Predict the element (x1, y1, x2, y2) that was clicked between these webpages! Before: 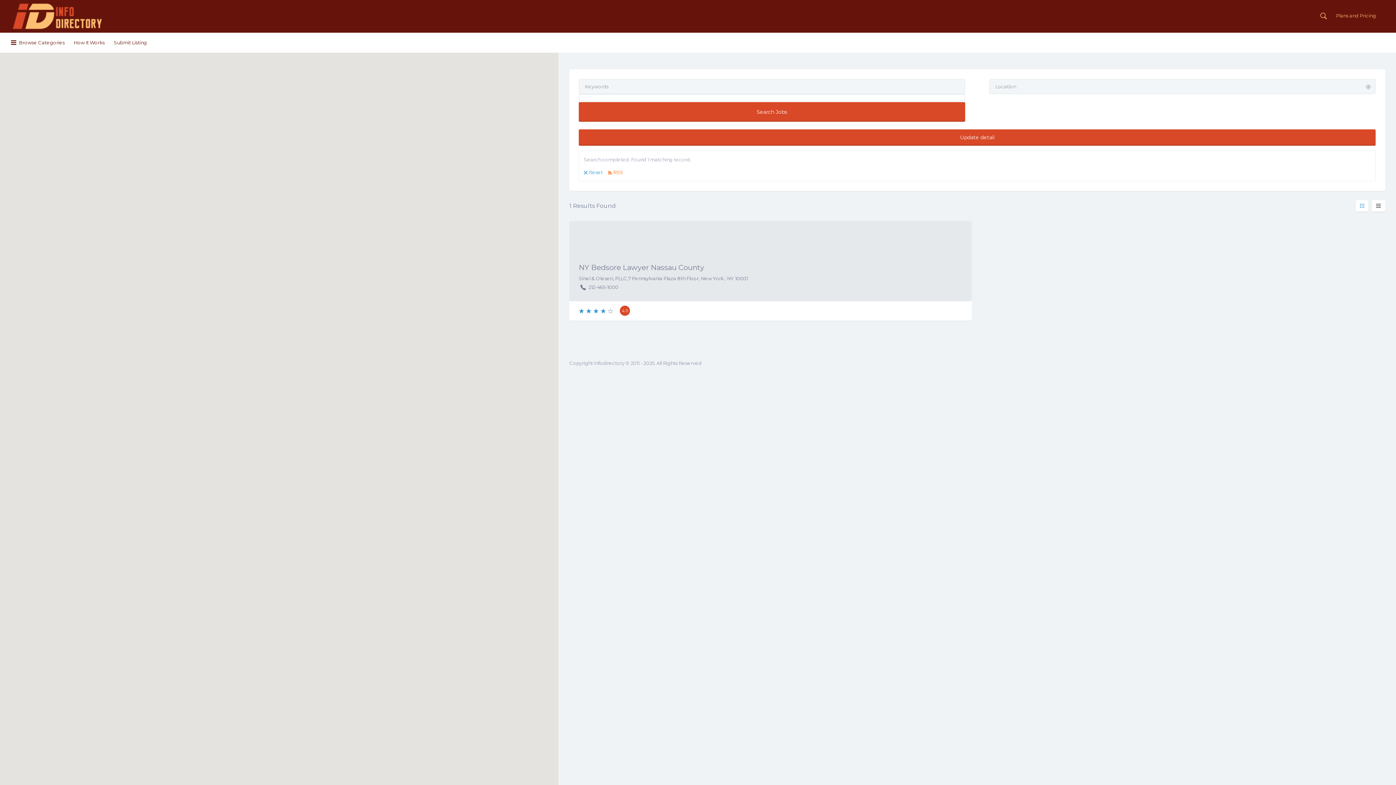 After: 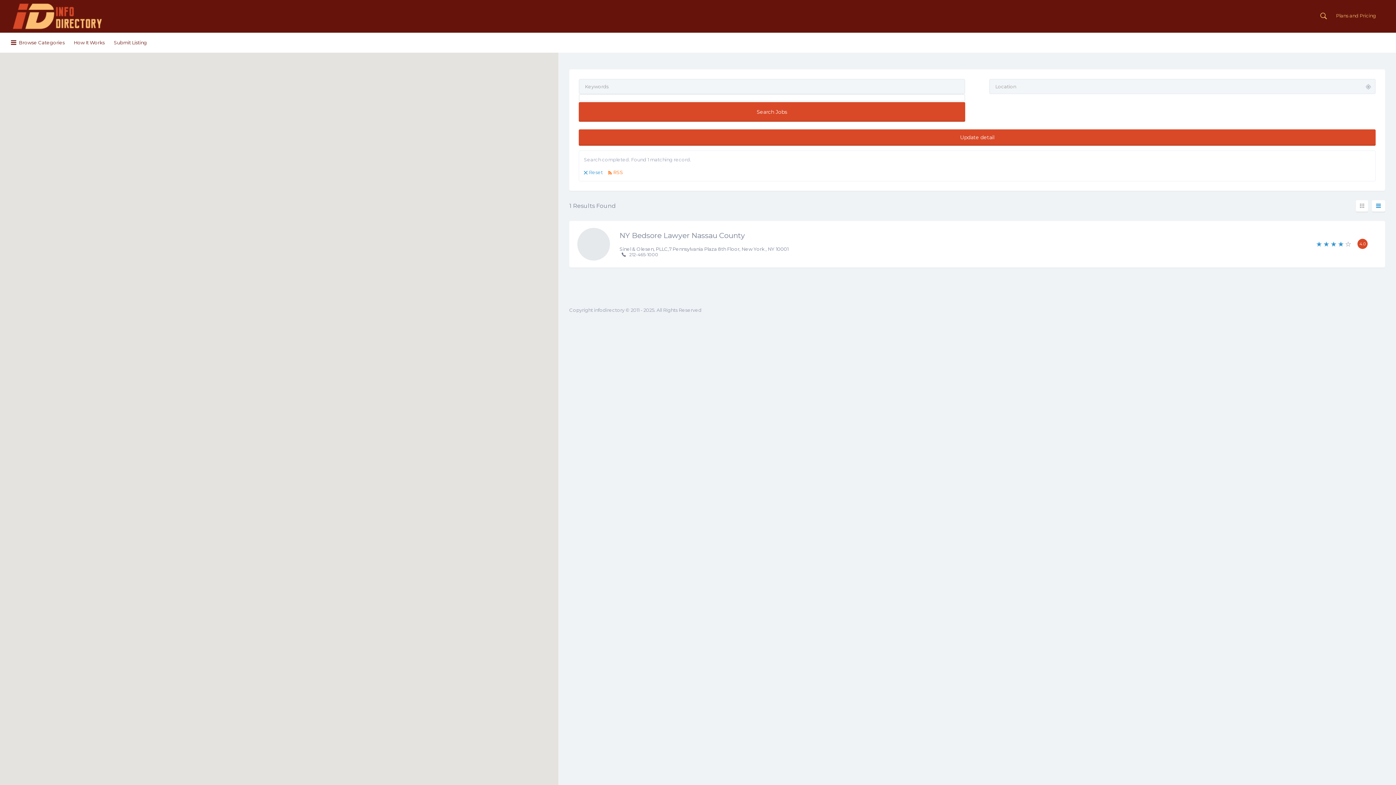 Action: bbox: (1372, 200, 1385, 211)